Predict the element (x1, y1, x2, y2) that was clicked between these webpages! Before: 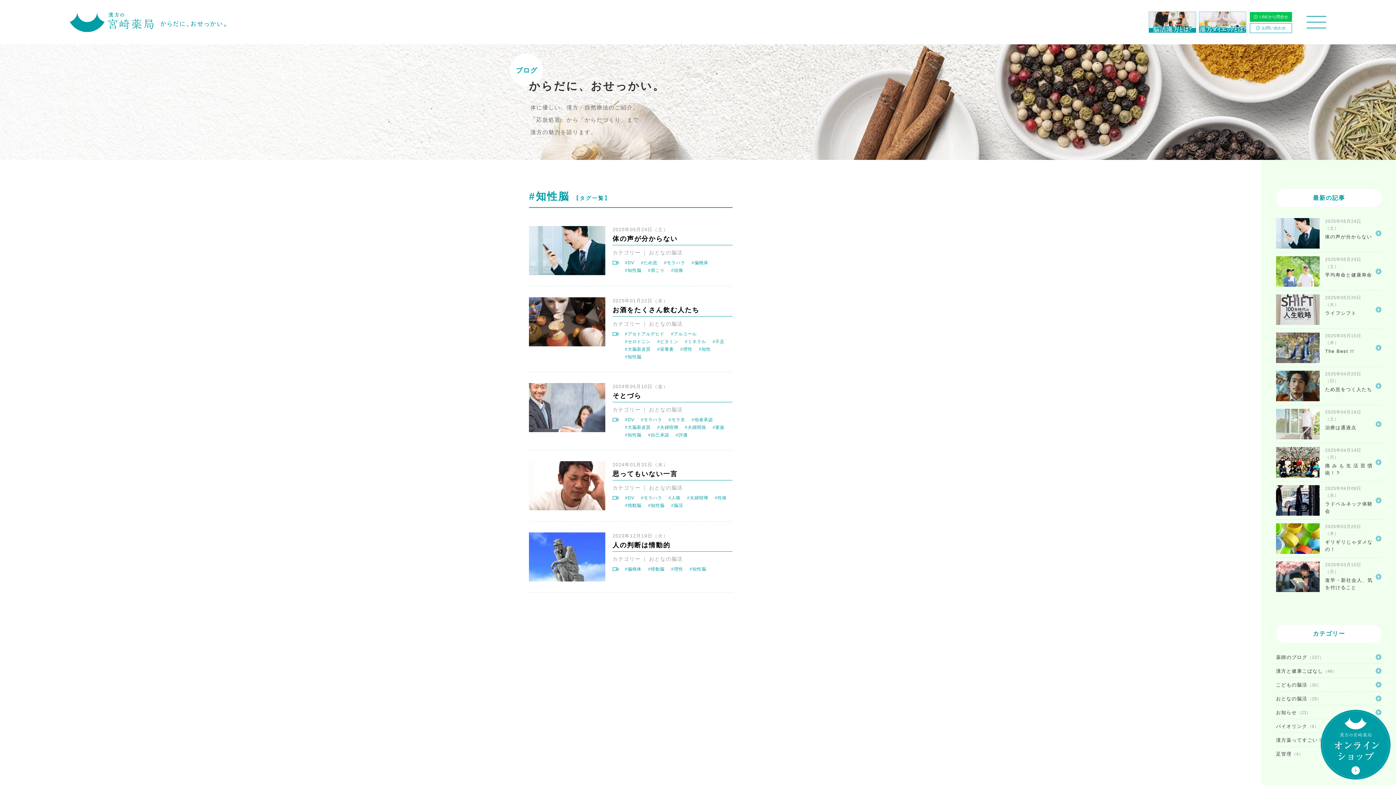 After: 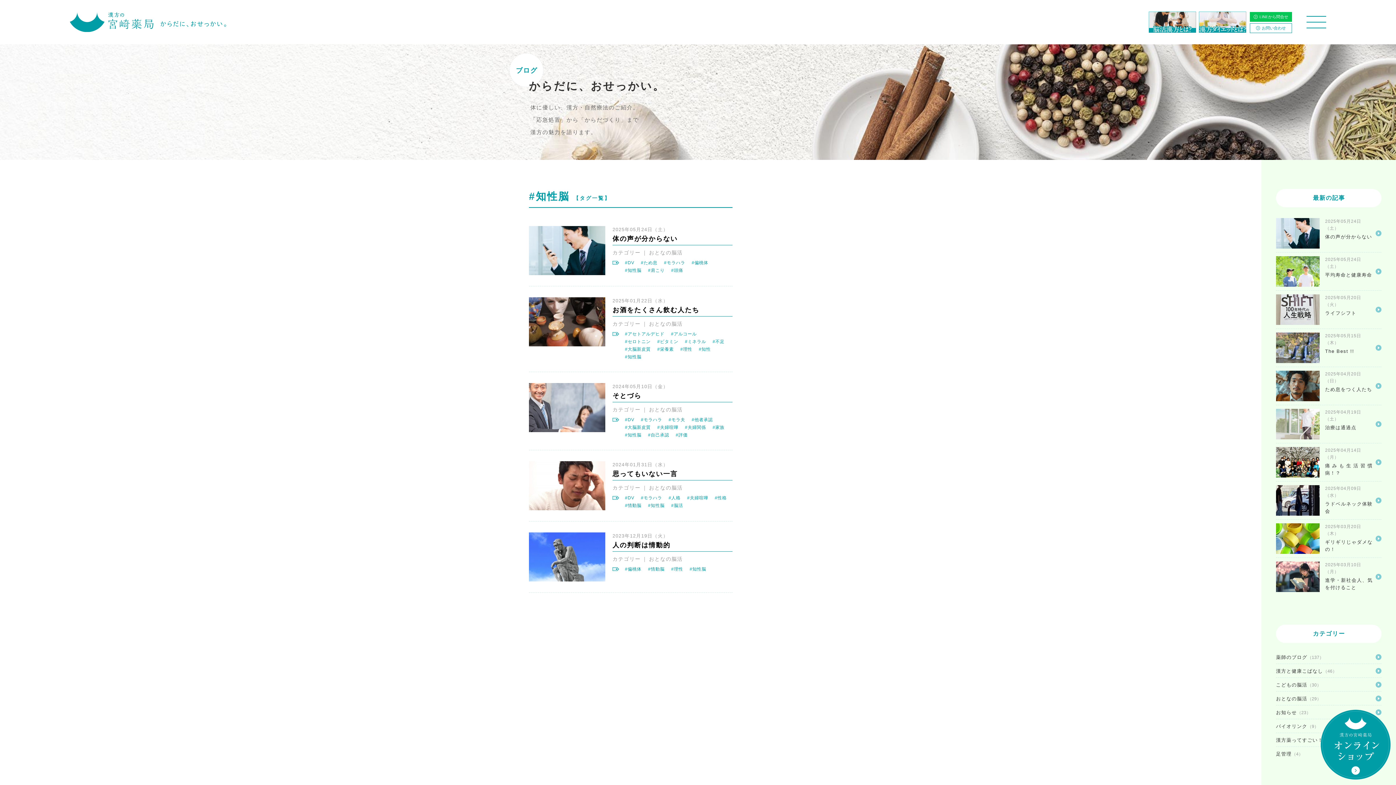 Action: label: #知性脳 bbox: (648, 503, 664, 508)